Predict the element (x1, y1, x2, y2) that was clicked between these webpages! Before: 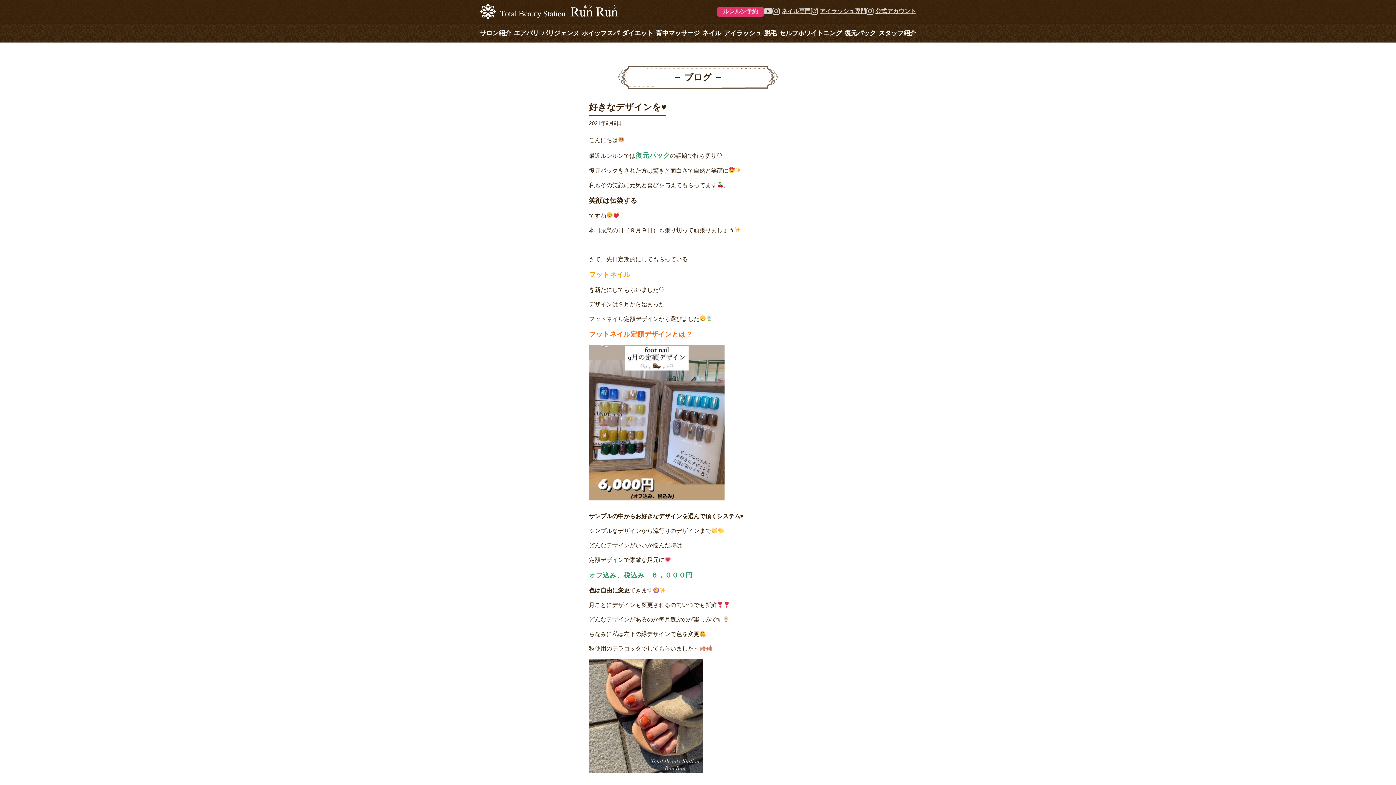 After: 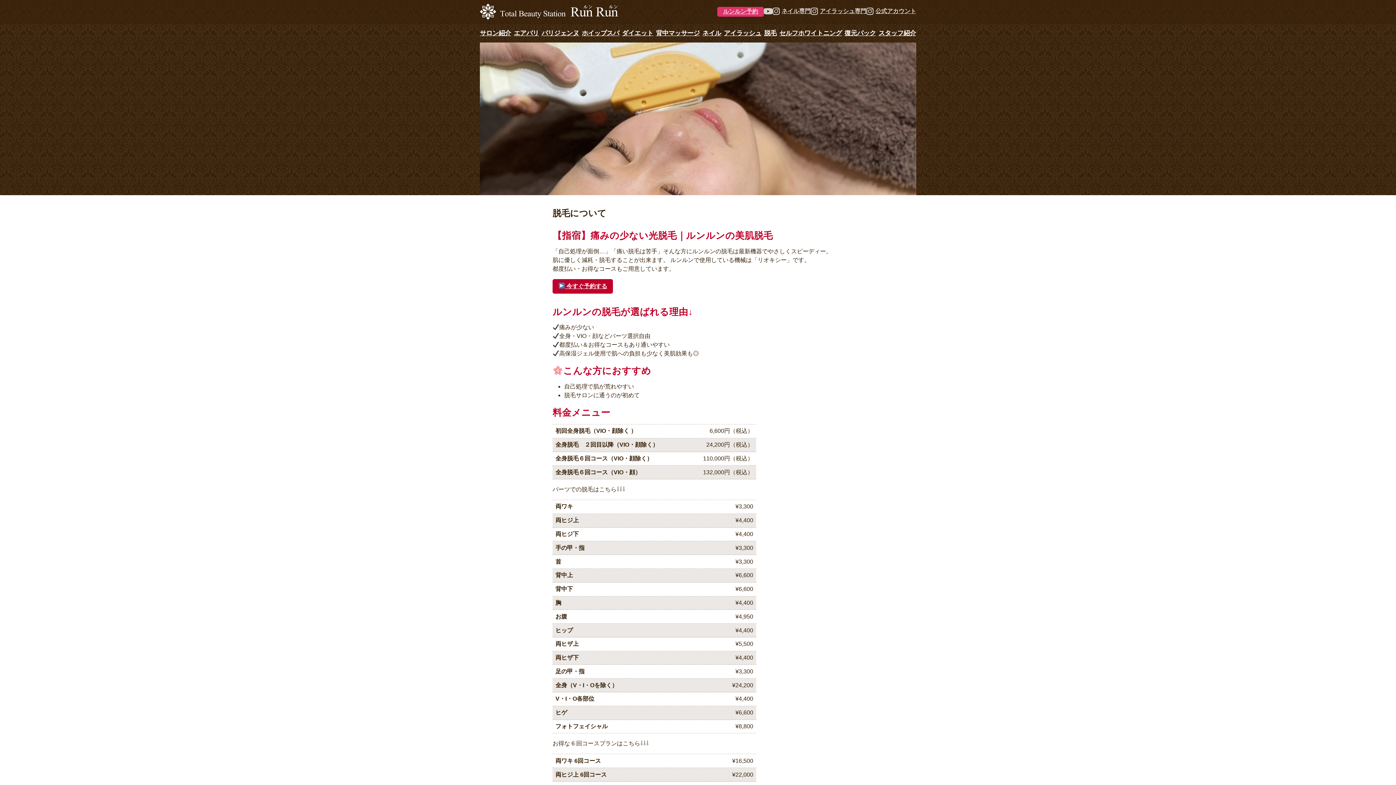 Action: label: 脱毛 bbox: (764, 29, 776, 36)